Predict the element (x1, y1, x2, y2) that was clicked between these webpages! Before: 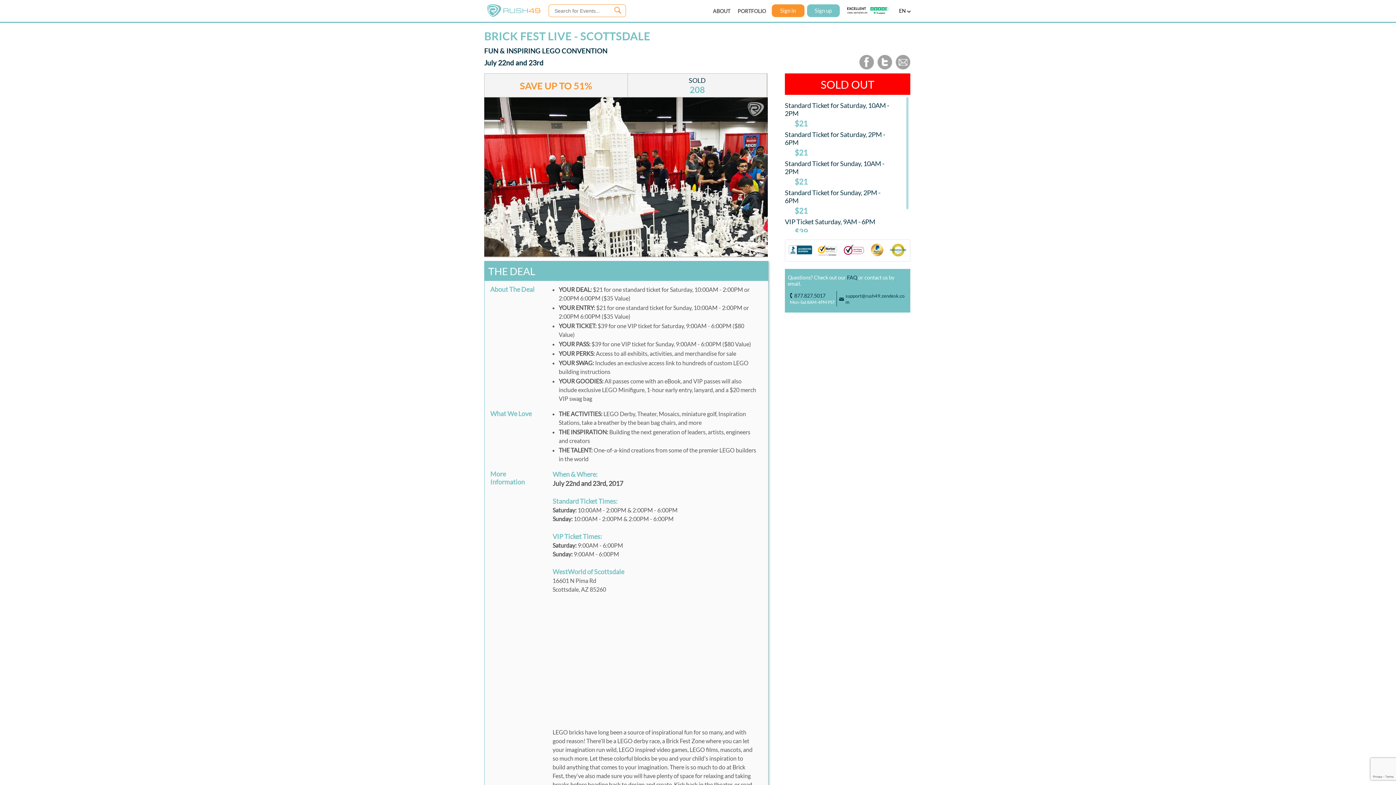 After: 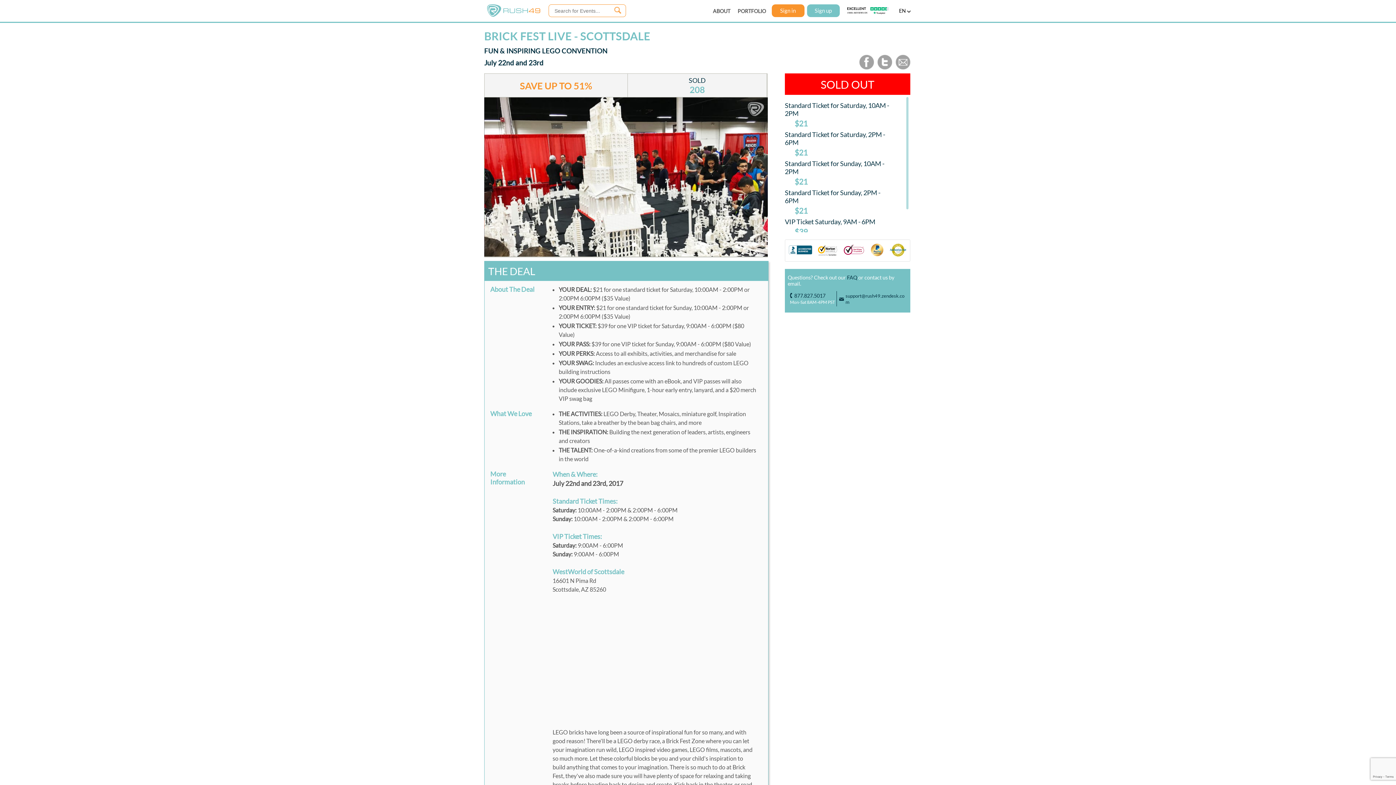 Action: bbox: (845, 4, 890, 17)